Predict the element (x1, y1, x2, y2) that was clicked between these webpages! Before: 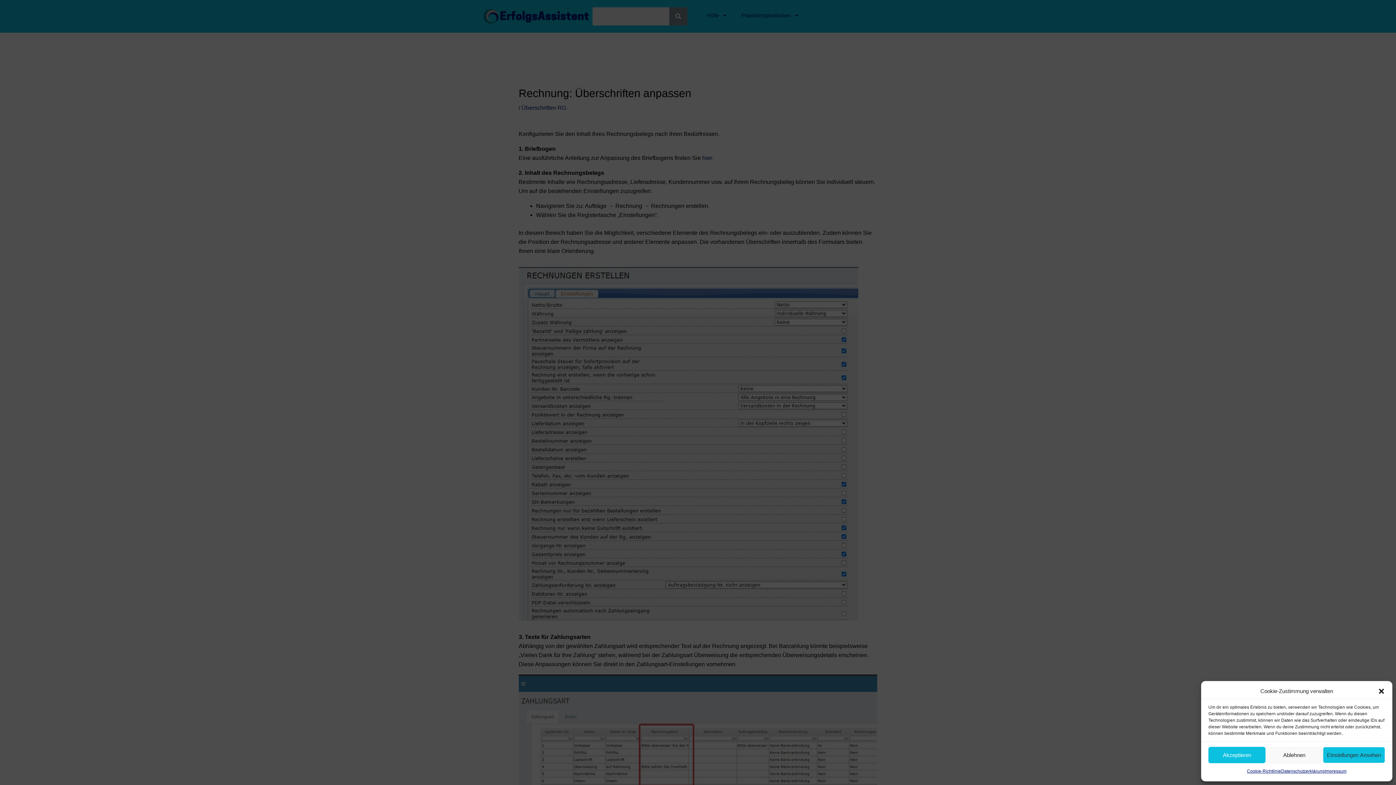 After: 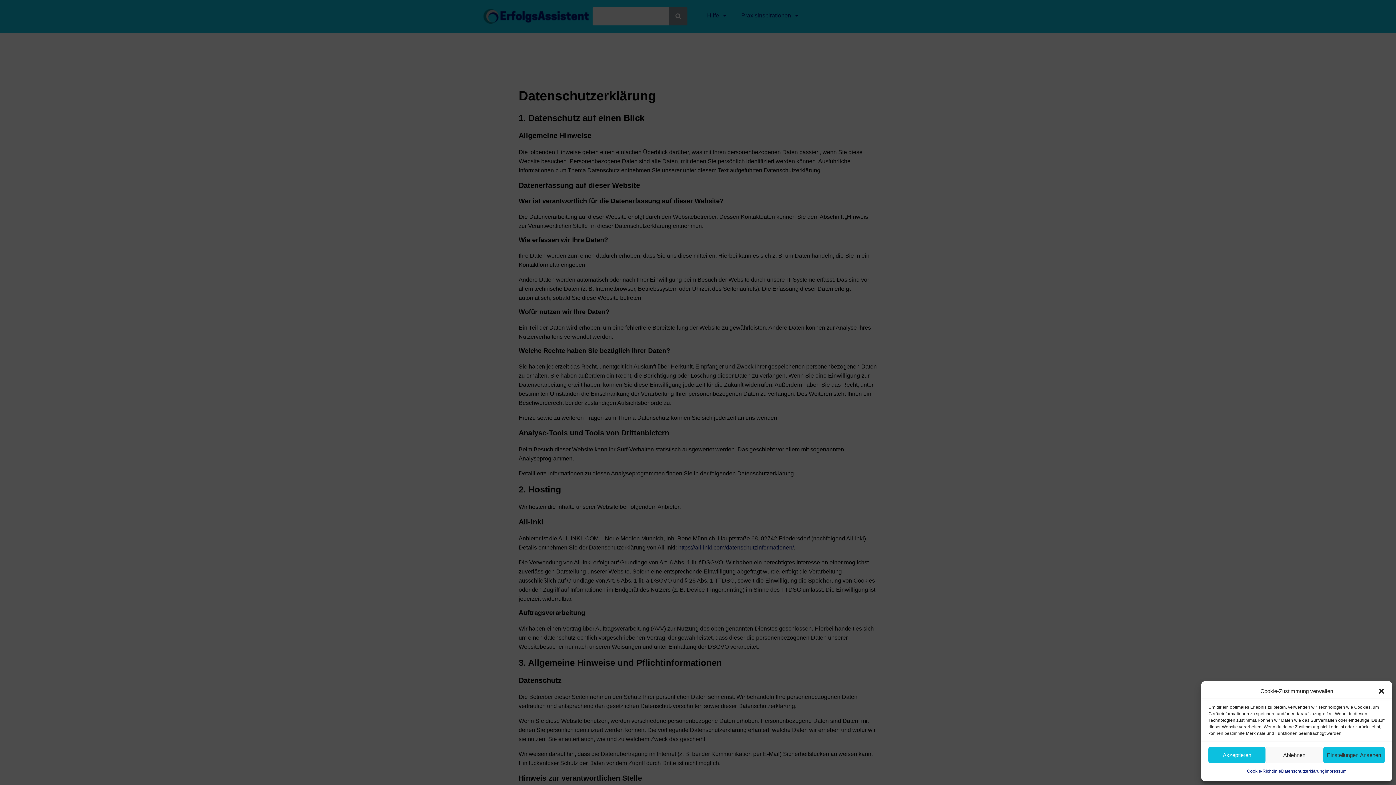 Action: label: Datenschutzerklärung bbox: (1281, 767, 1325, 776)